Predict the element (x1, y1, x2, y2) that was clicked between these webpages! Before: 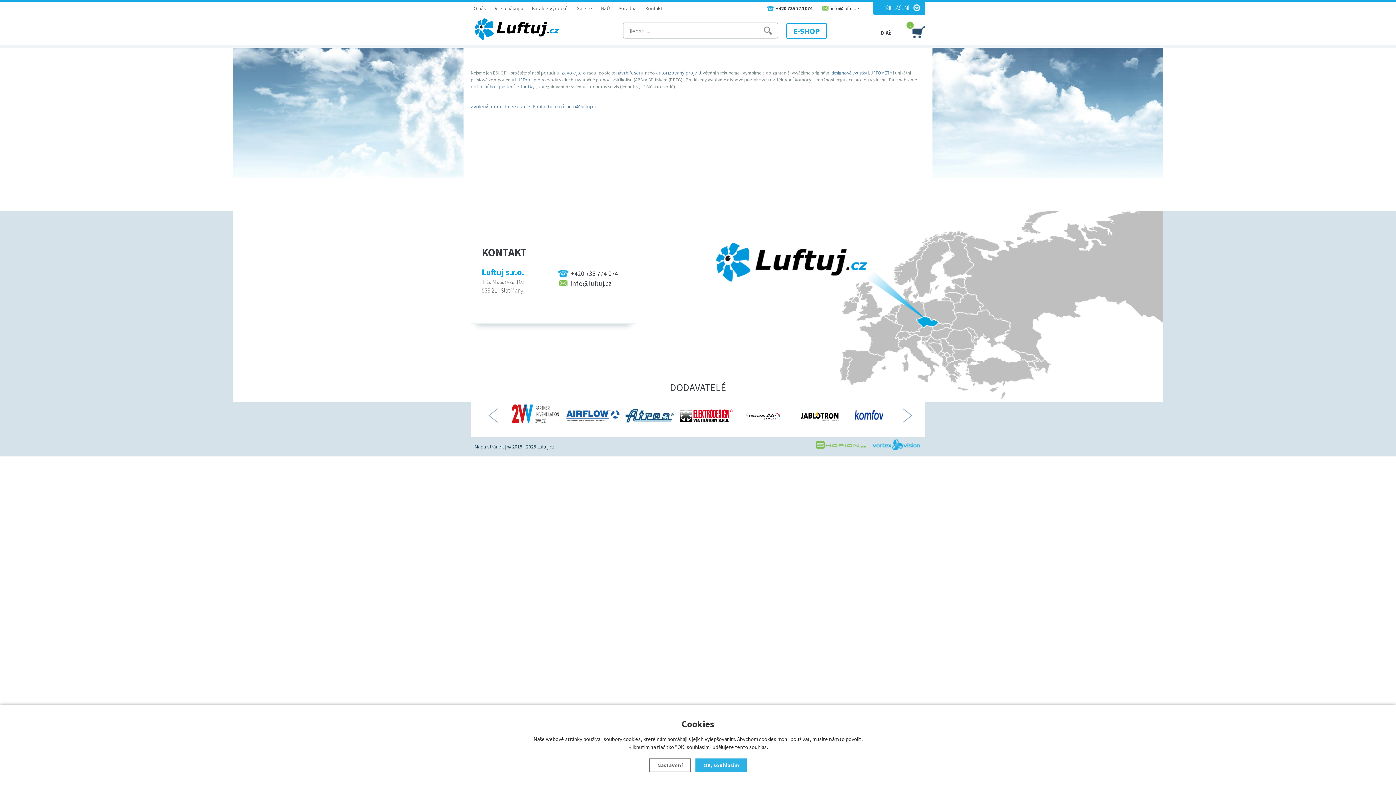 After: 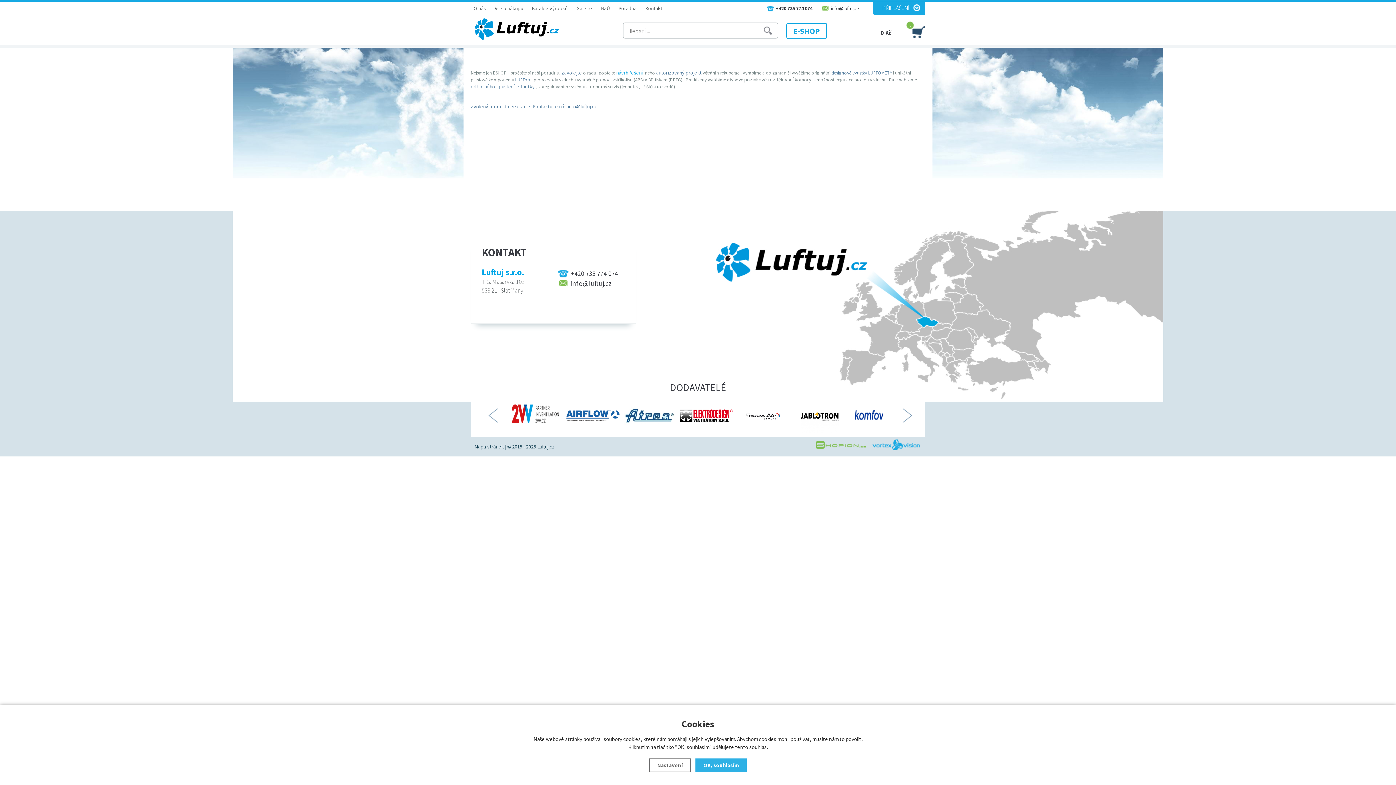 Action: label: návrh řešení bbox: (616, 69, 642, 76)